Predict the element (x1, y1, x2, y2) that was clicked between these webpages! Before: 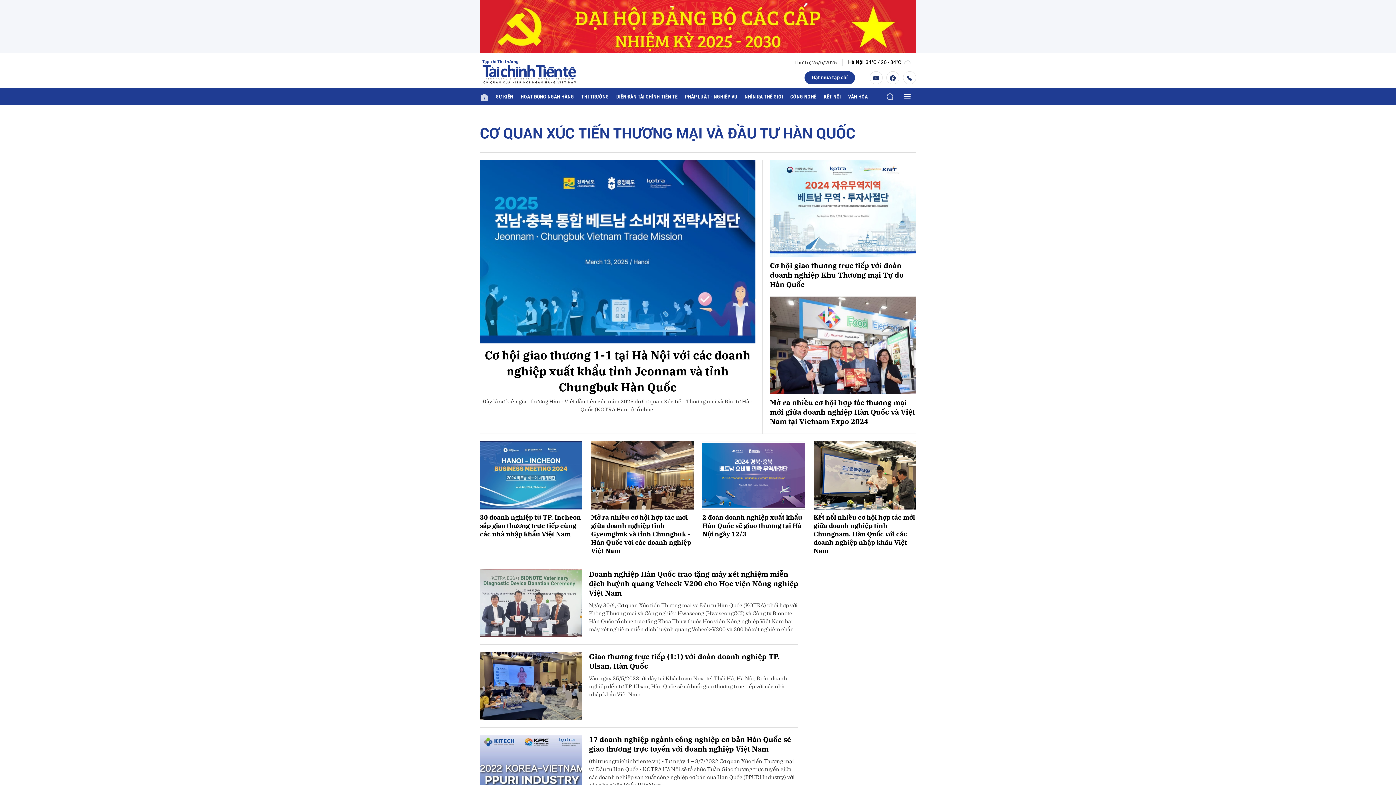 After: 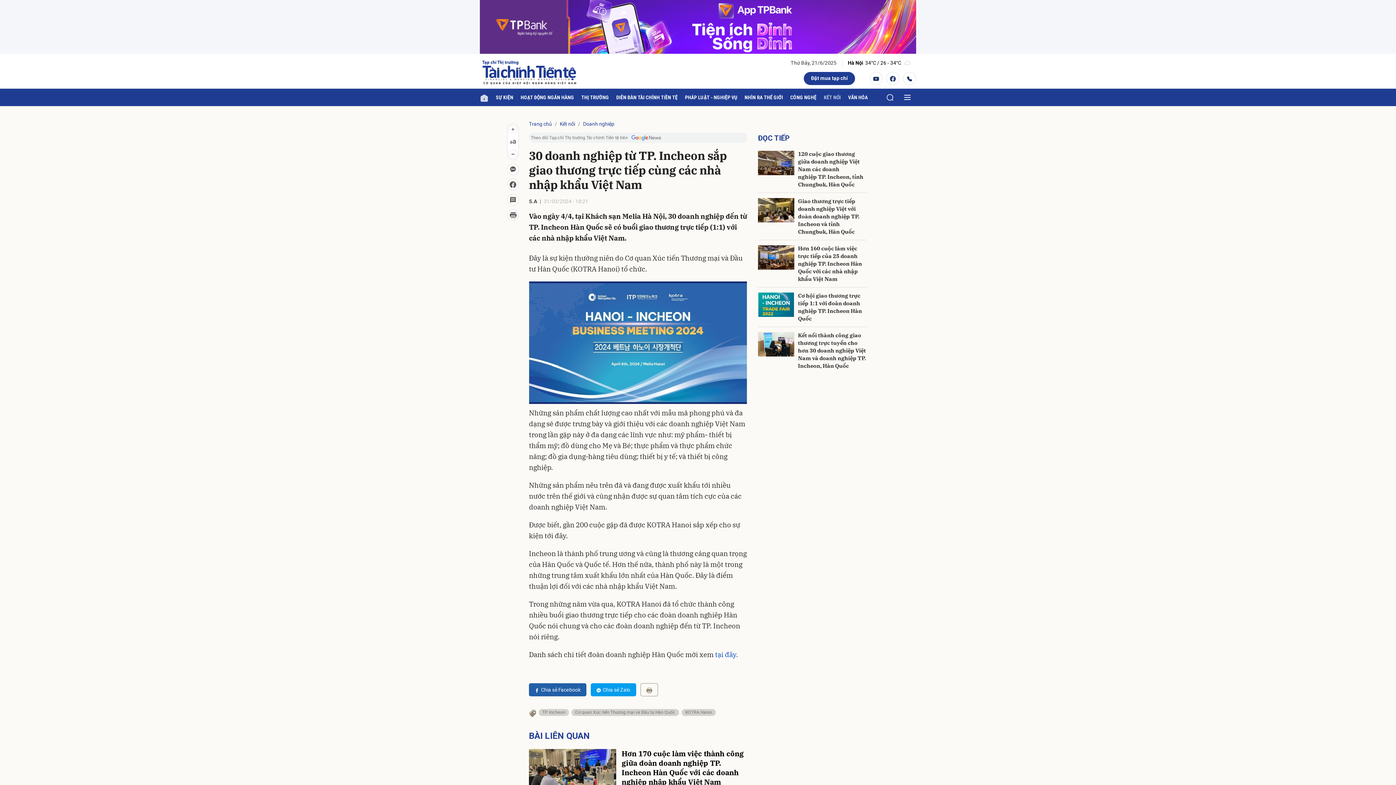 Action: bbox: (480, 513, 582, 538) label: 30 doanh nghiệp từ TP. Incheon sắp giao thương trực tiếp cùng các nhà nhập khẩu Việt Nam